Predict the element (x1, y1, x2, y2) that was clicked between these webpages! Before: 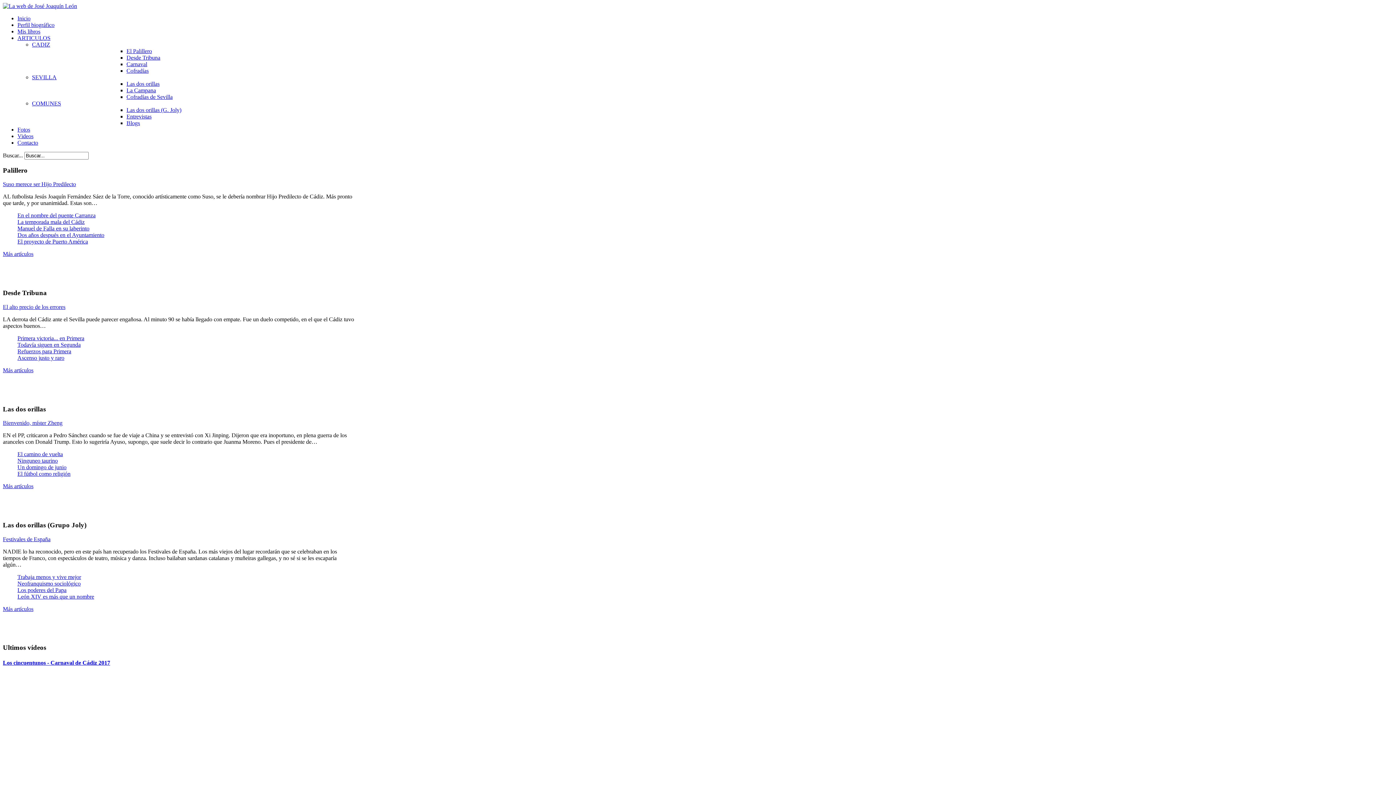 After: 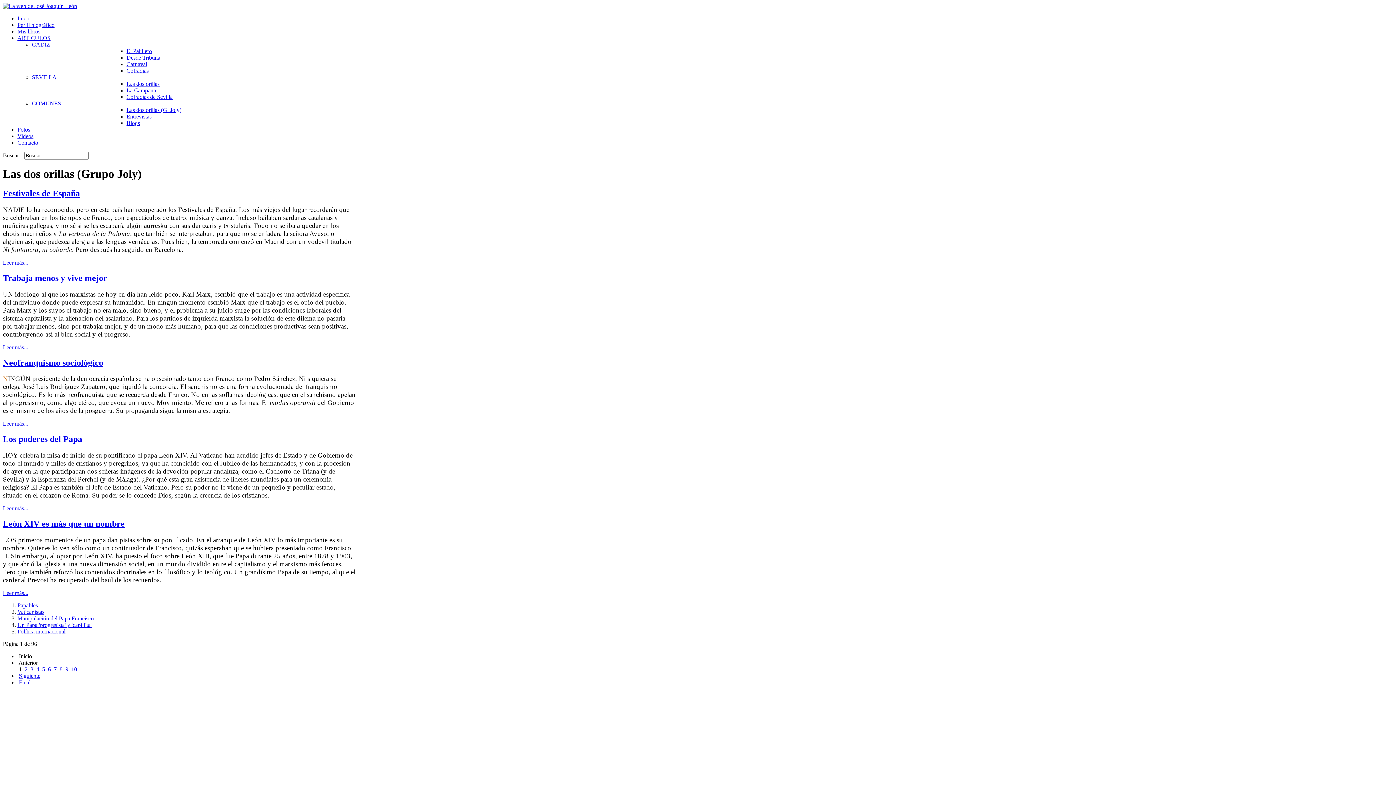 Action: label: Las dos orillas (G. Joly) bbox: (126, 106, 181, 113)